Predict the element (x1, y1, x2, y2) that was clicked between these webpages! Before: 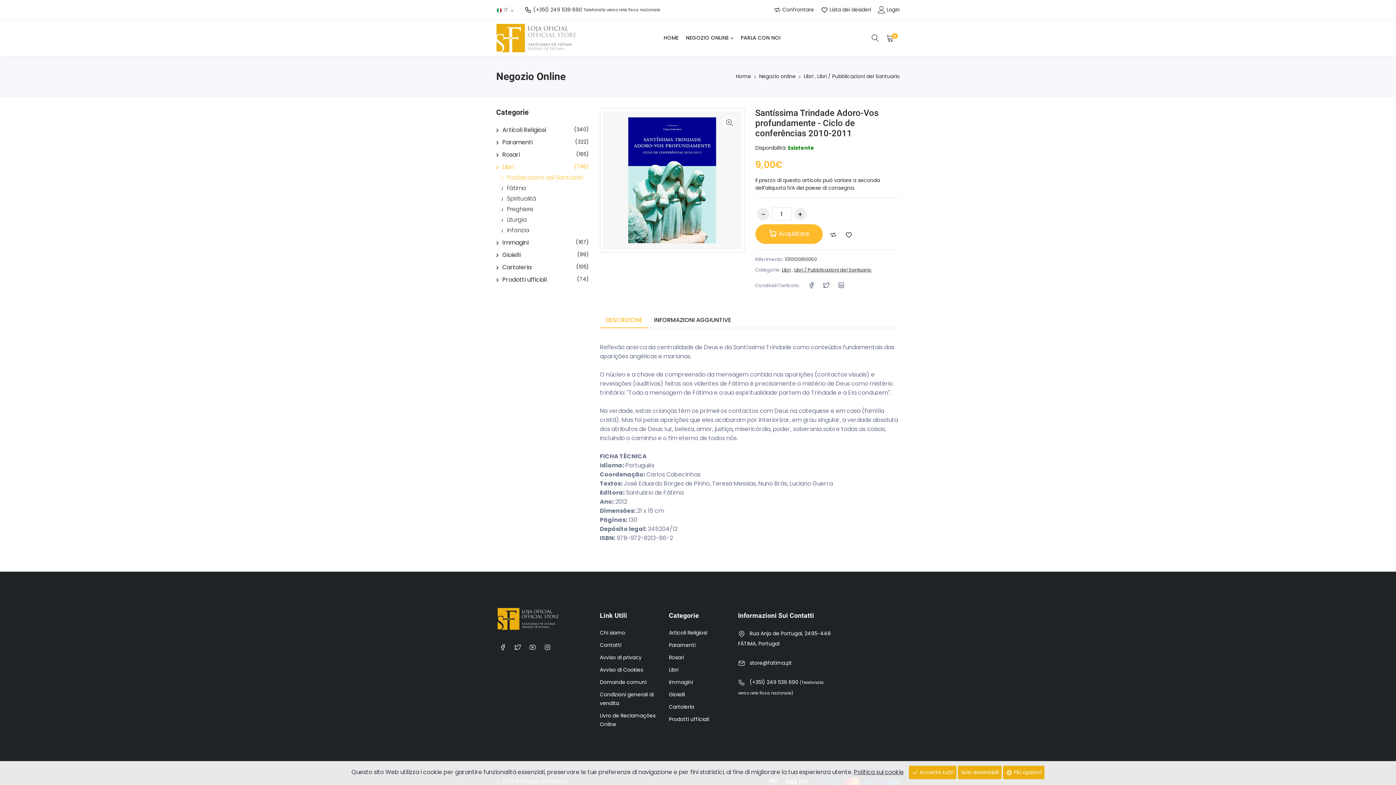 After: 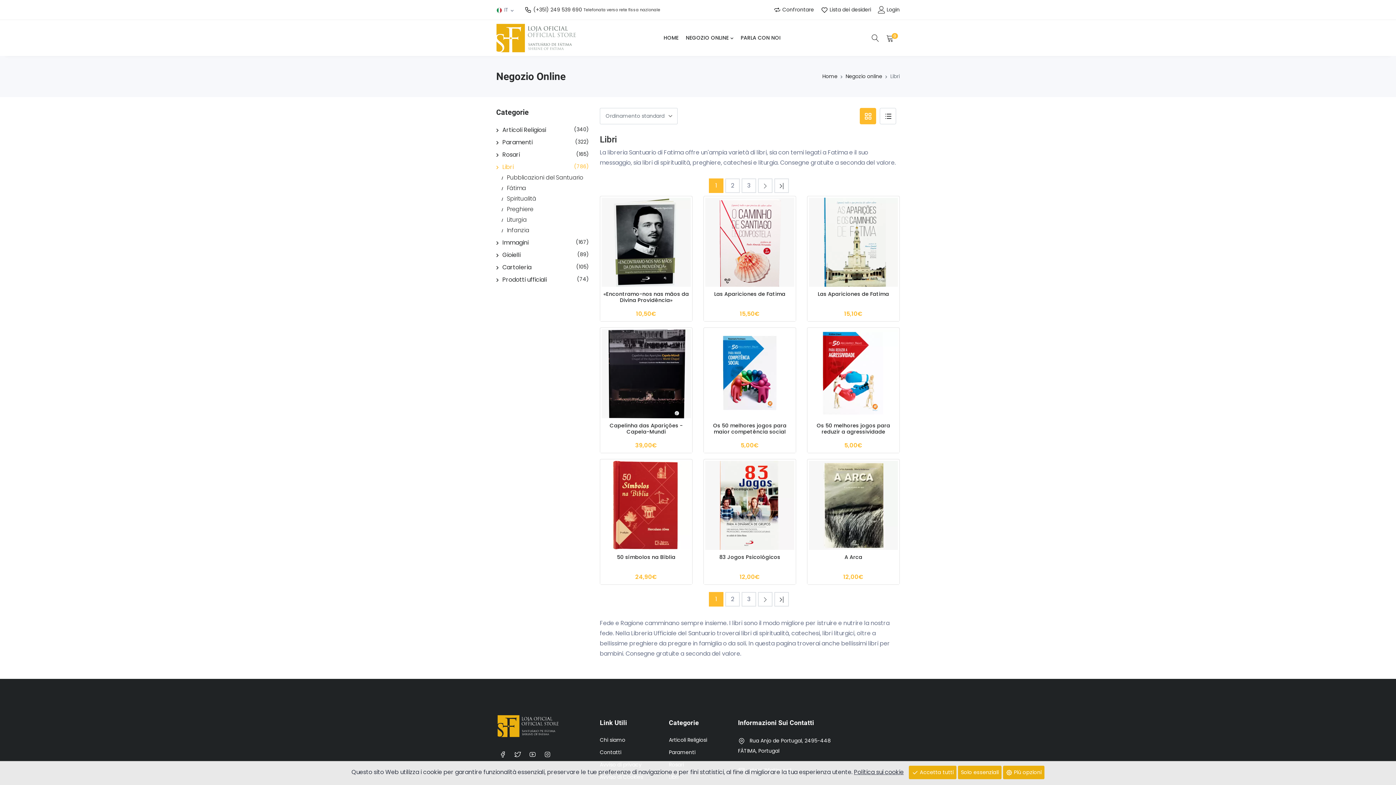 Action: bbox: (782, 267, 791, 273) label: Libri